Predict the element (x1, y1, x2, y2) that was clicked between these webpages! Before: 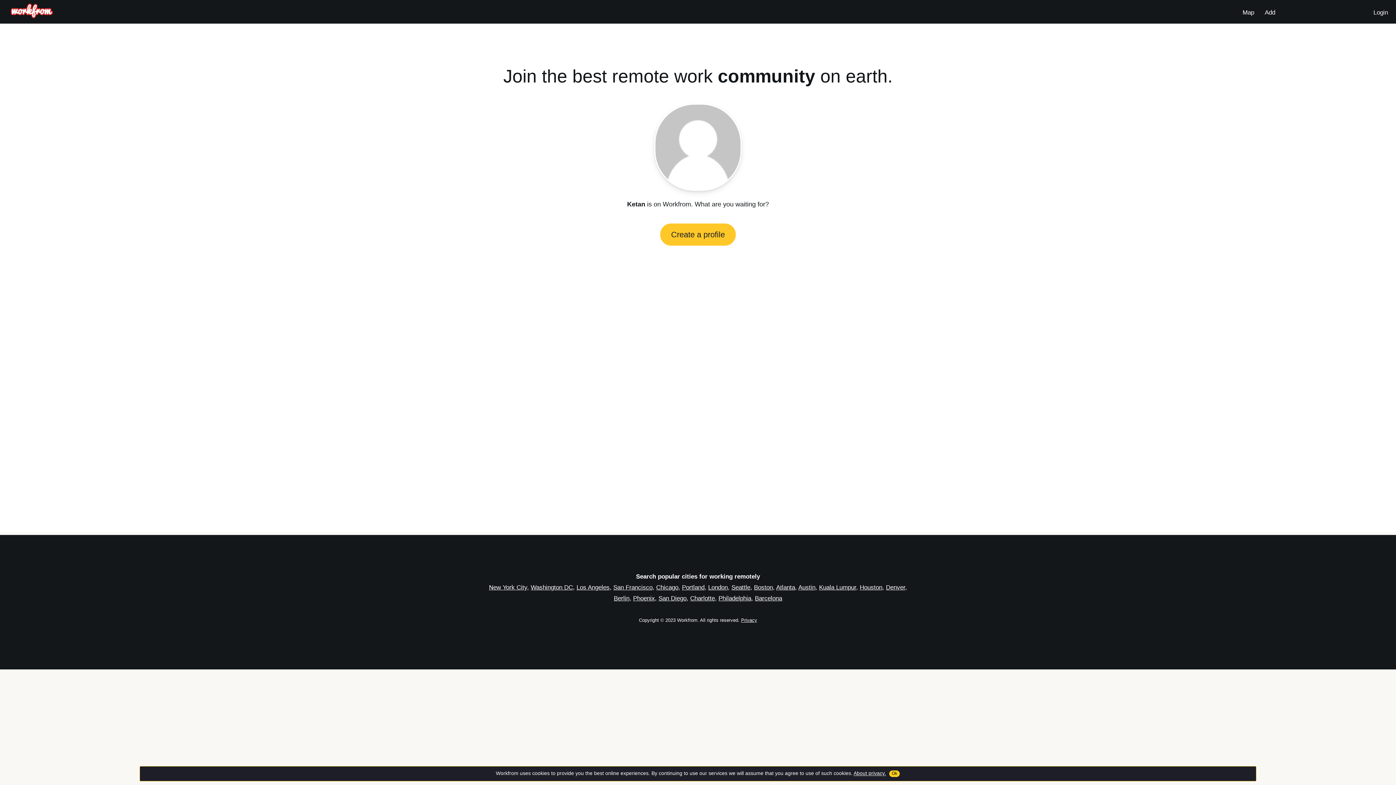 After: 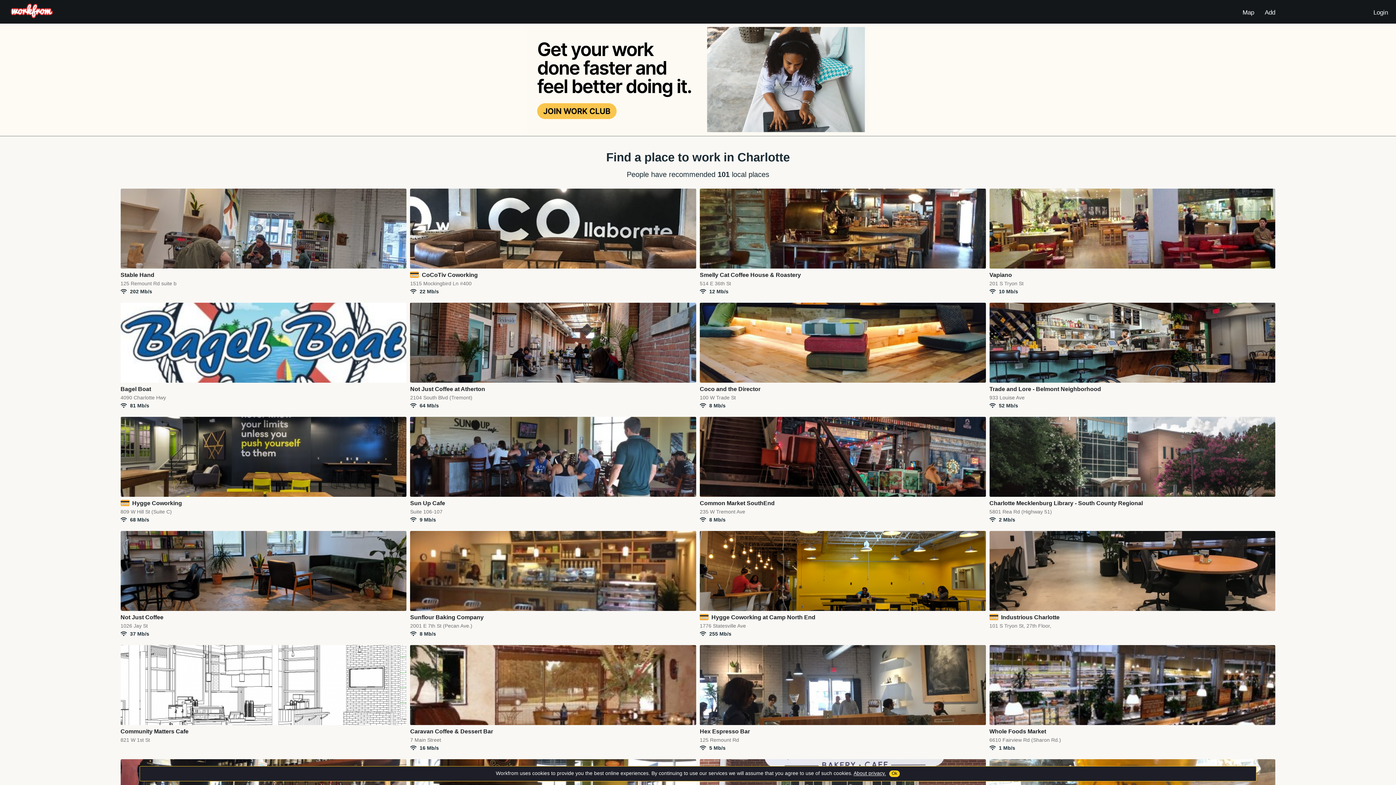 Action: bbox: (690, 595, 715, 602) label: Charlotte